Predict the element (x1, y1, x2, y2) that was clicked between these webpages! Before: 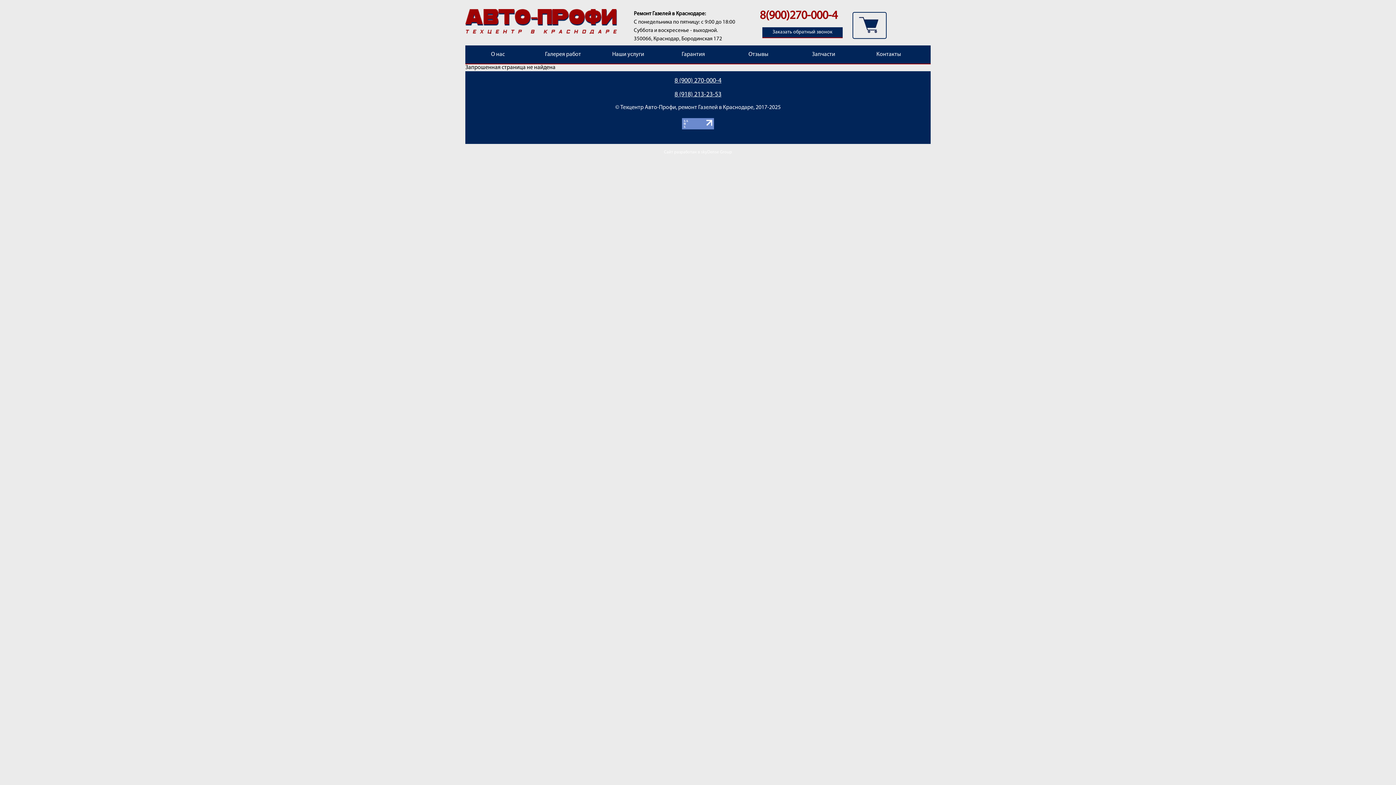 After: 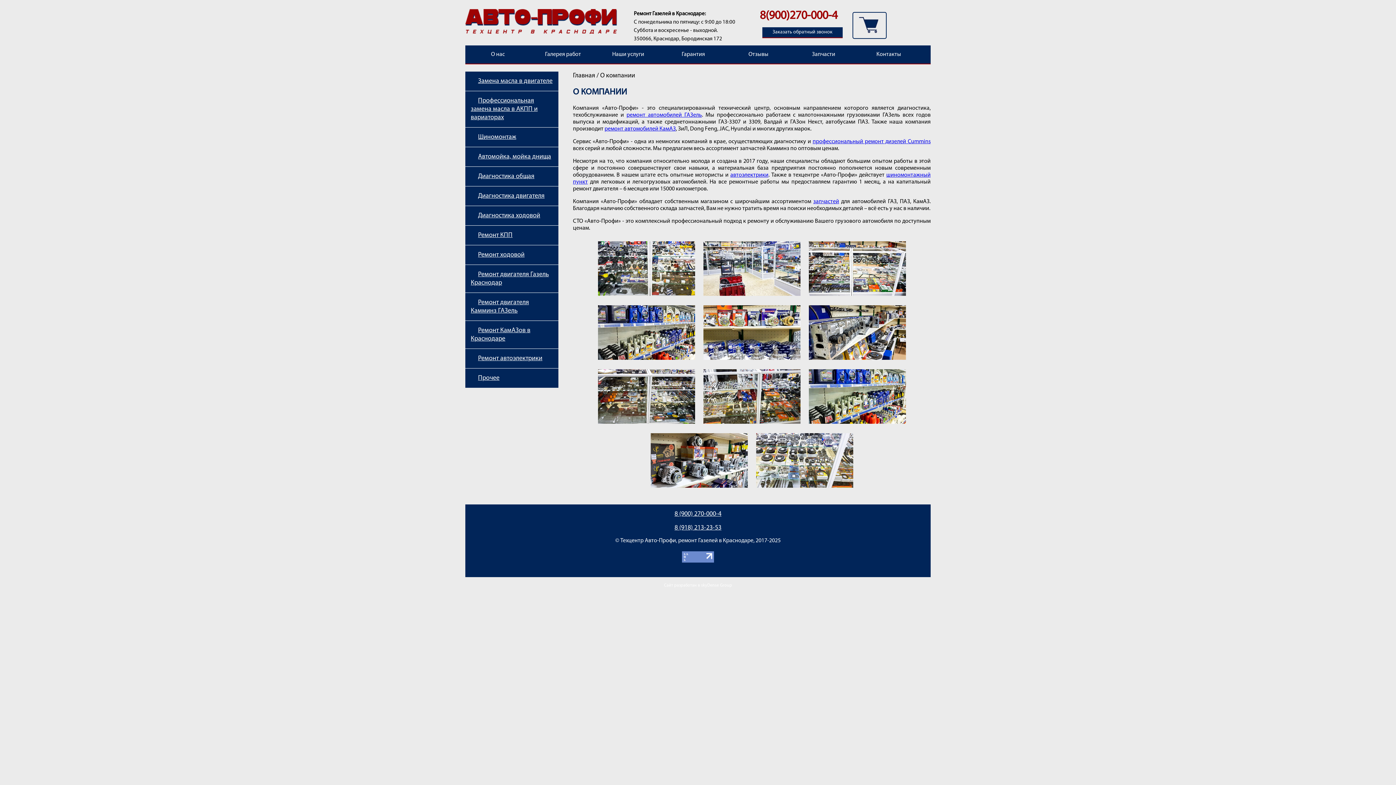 Action: label: О нас bbox: (465, 45, 530, 63)